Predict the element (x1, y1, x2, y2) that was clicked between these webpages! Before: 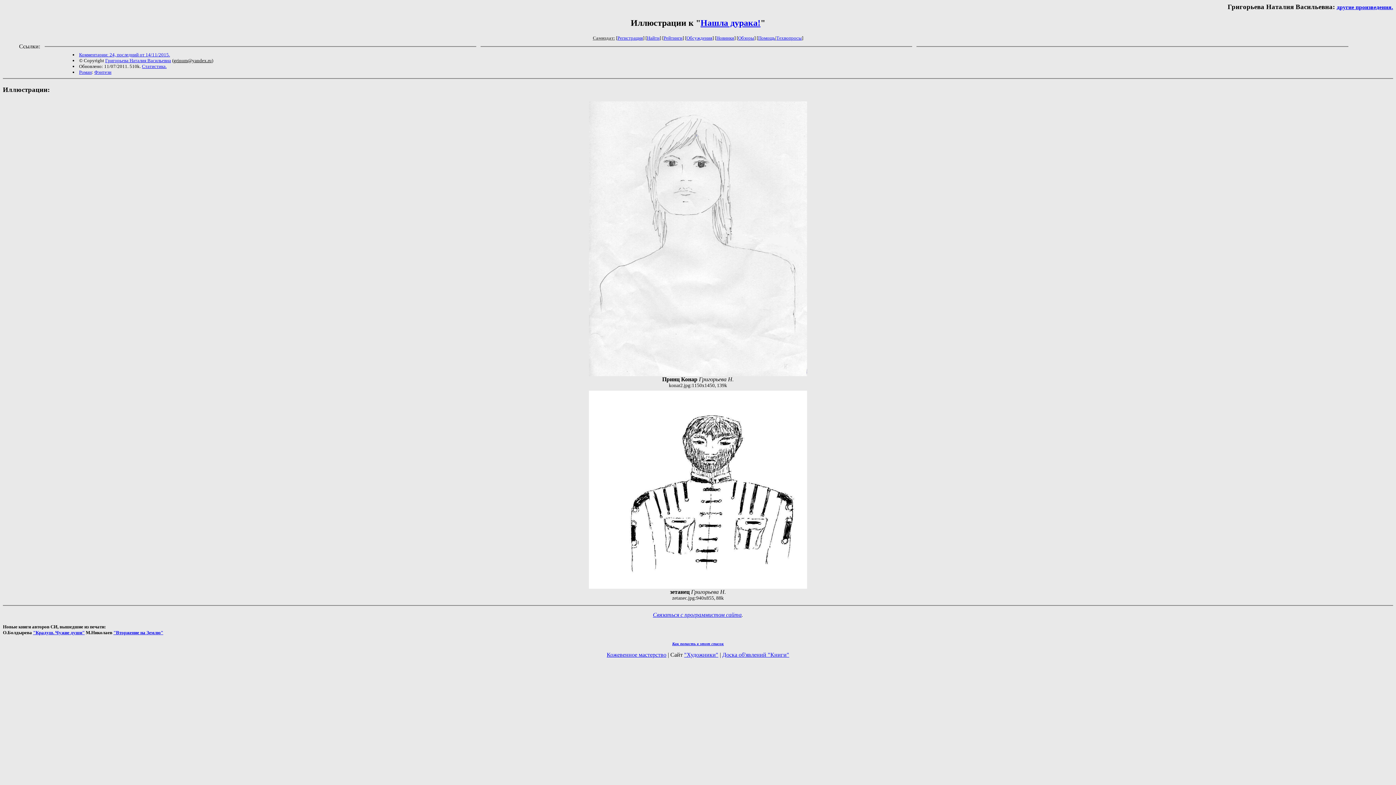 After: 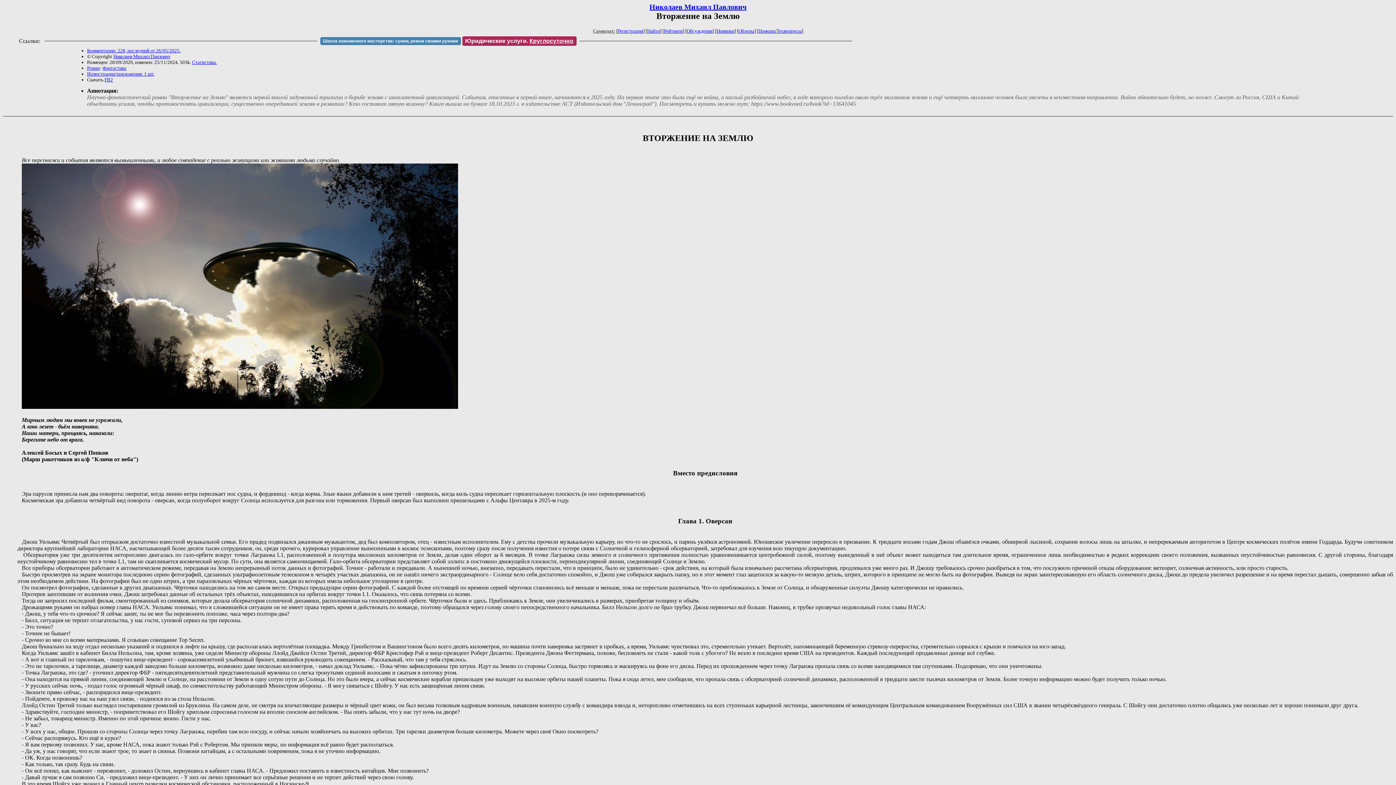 Action: label: "Вторжение на Землю" bbox: (113, 630, 163, 635)